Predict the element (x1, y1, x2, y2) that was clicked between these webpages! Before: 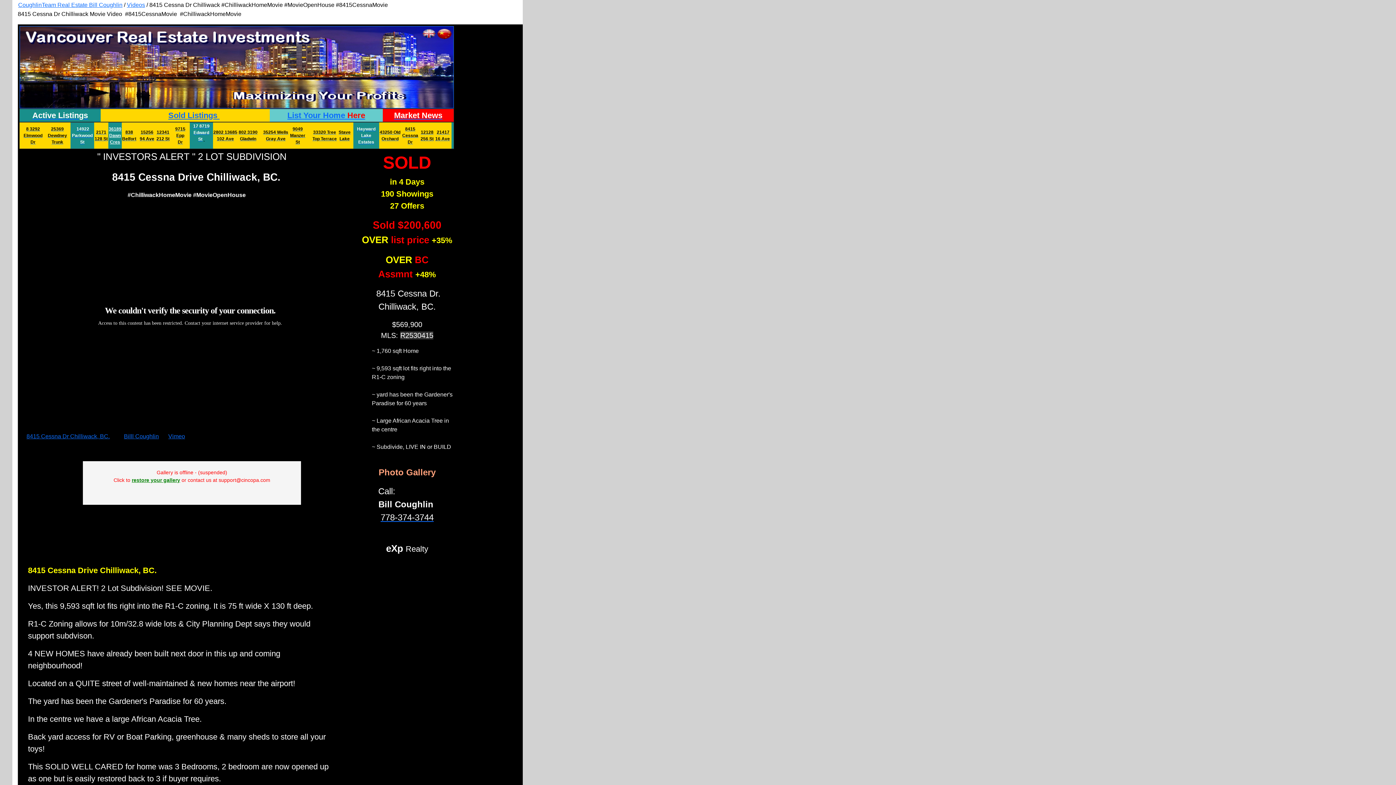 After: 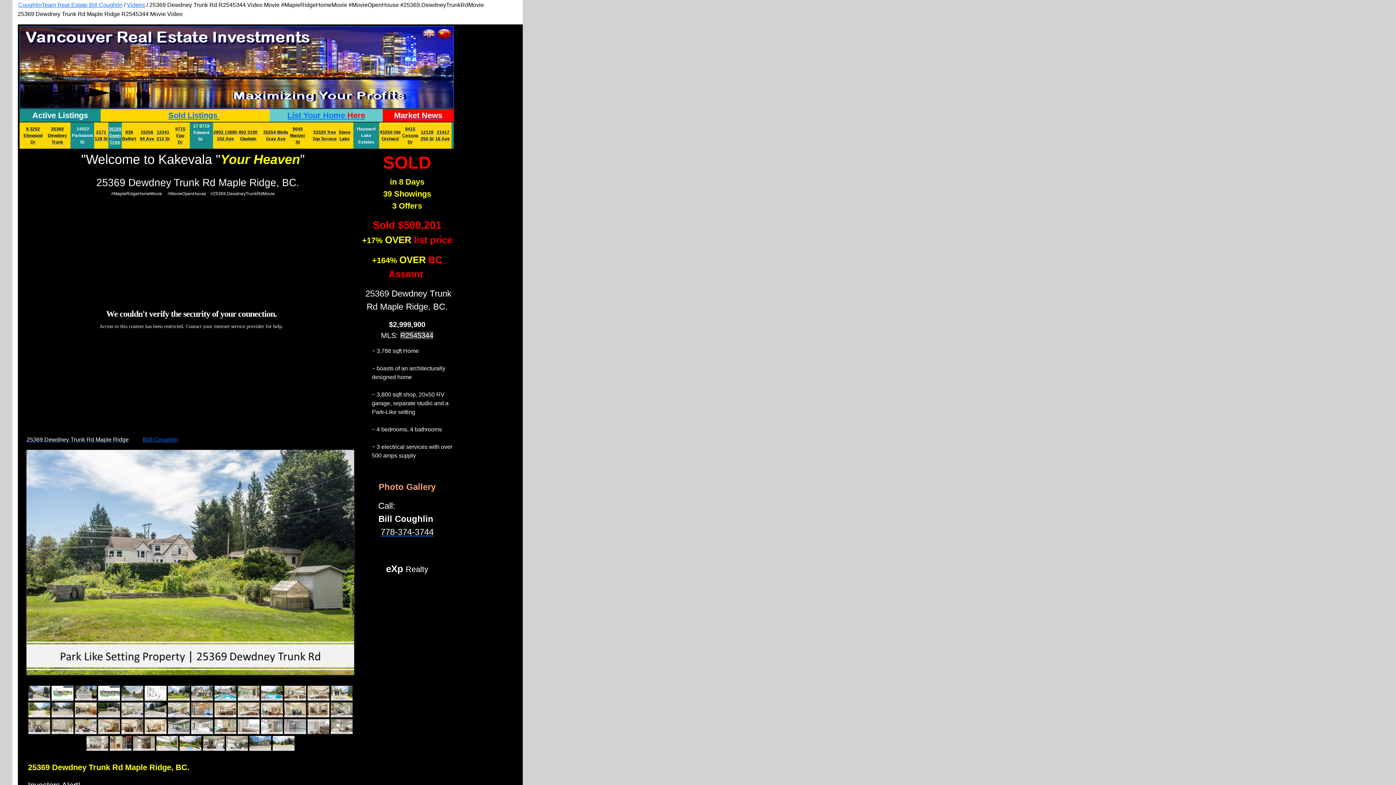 Action: label: 25369 Dewdney Trunk bbox: (47, 126, 67, 144)